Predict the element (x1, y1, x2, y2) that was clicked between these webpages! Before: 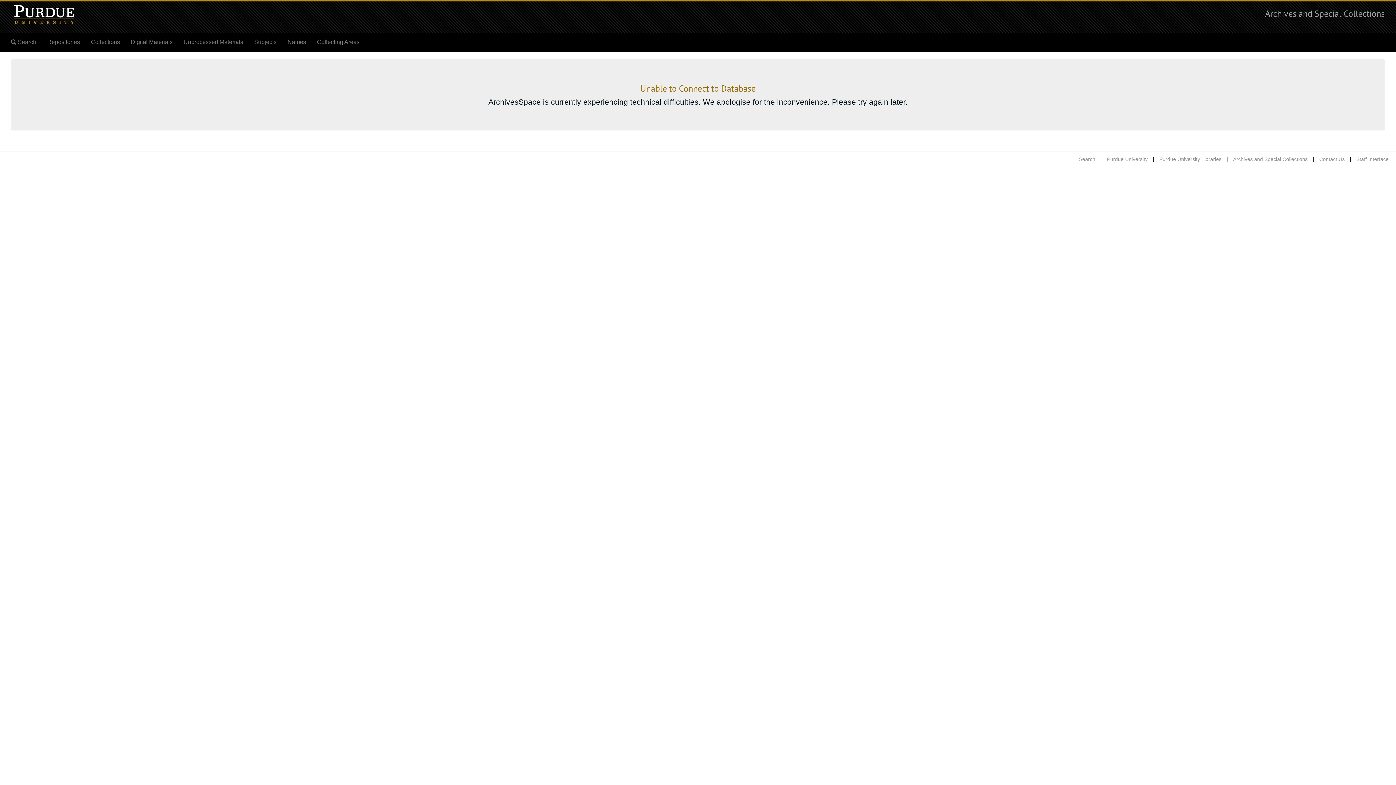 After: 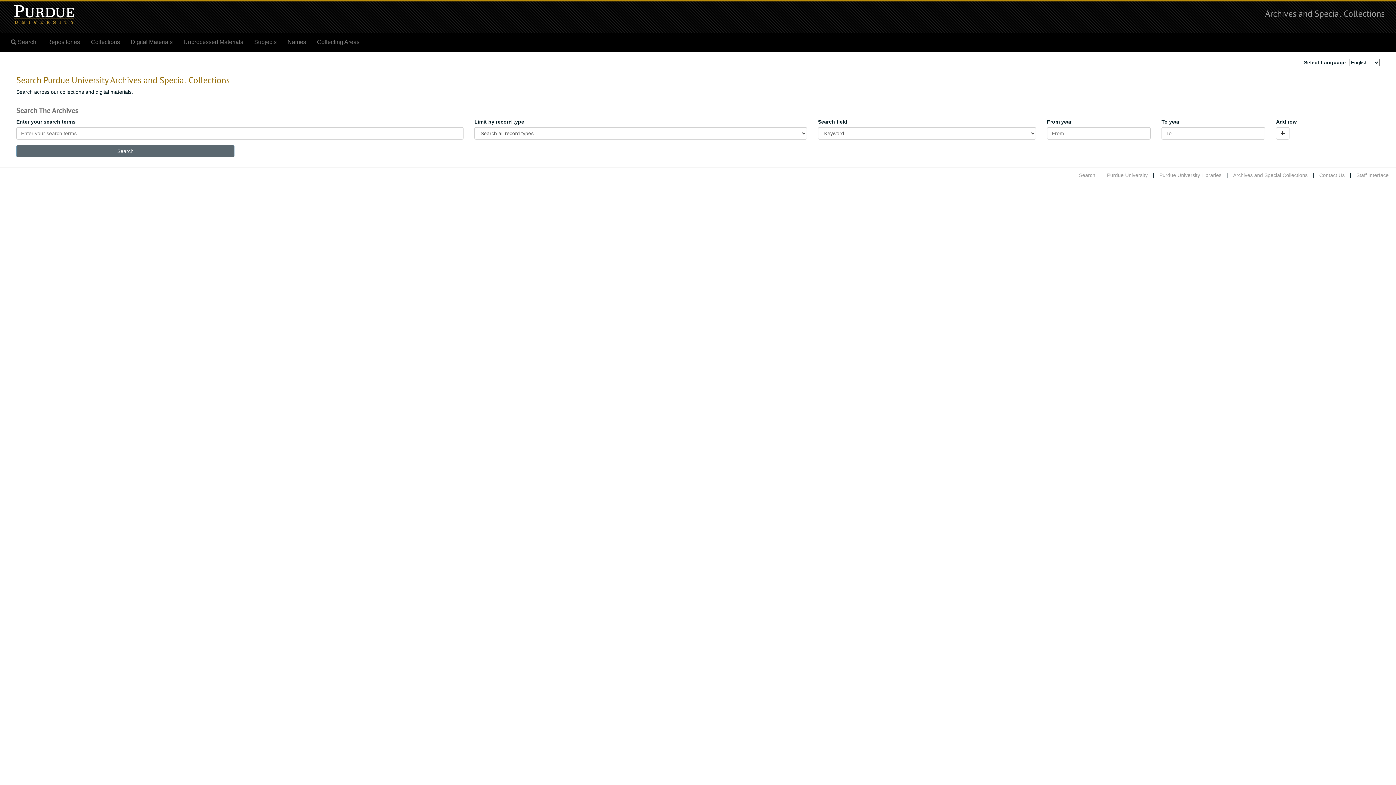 Action: bbox: (1265, 8, 1385, 18) label: Archives and Special Collections